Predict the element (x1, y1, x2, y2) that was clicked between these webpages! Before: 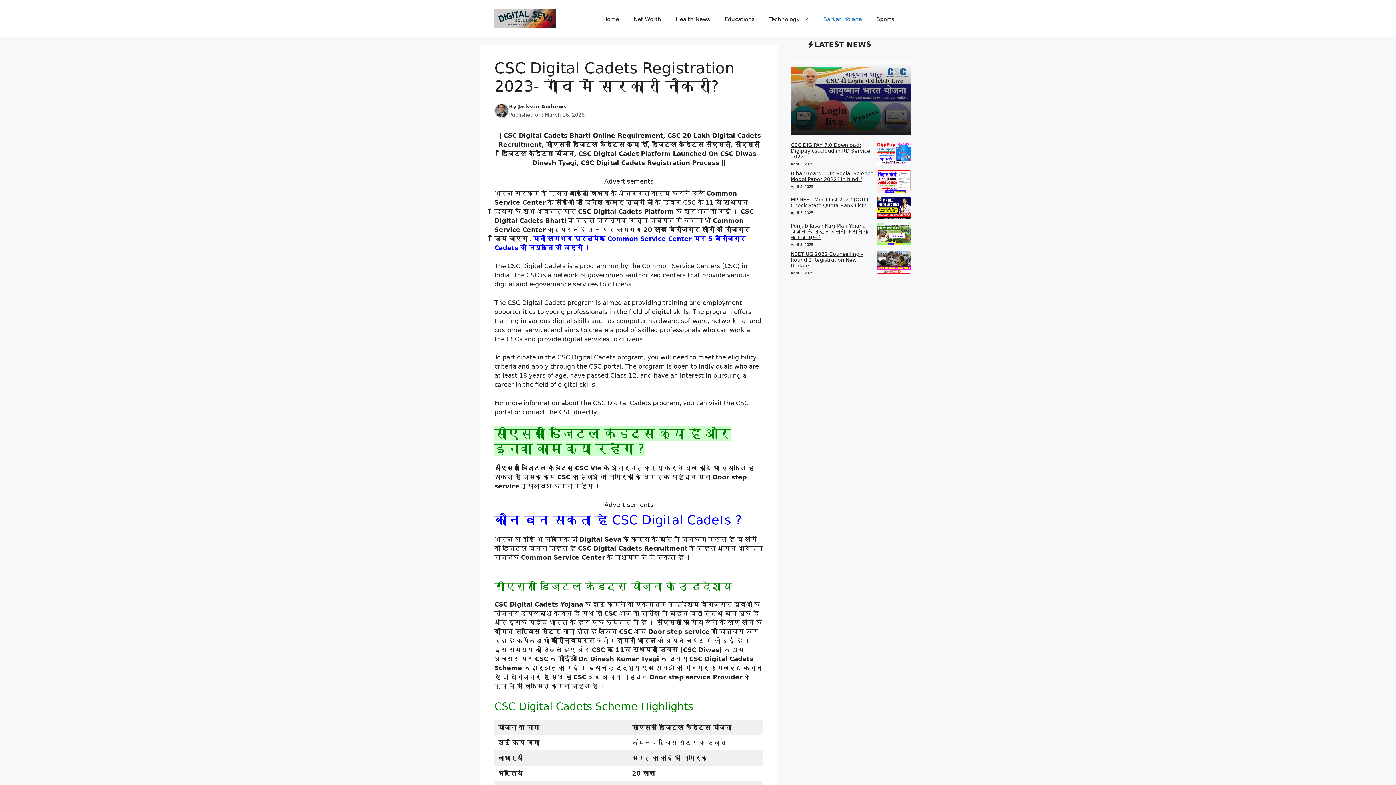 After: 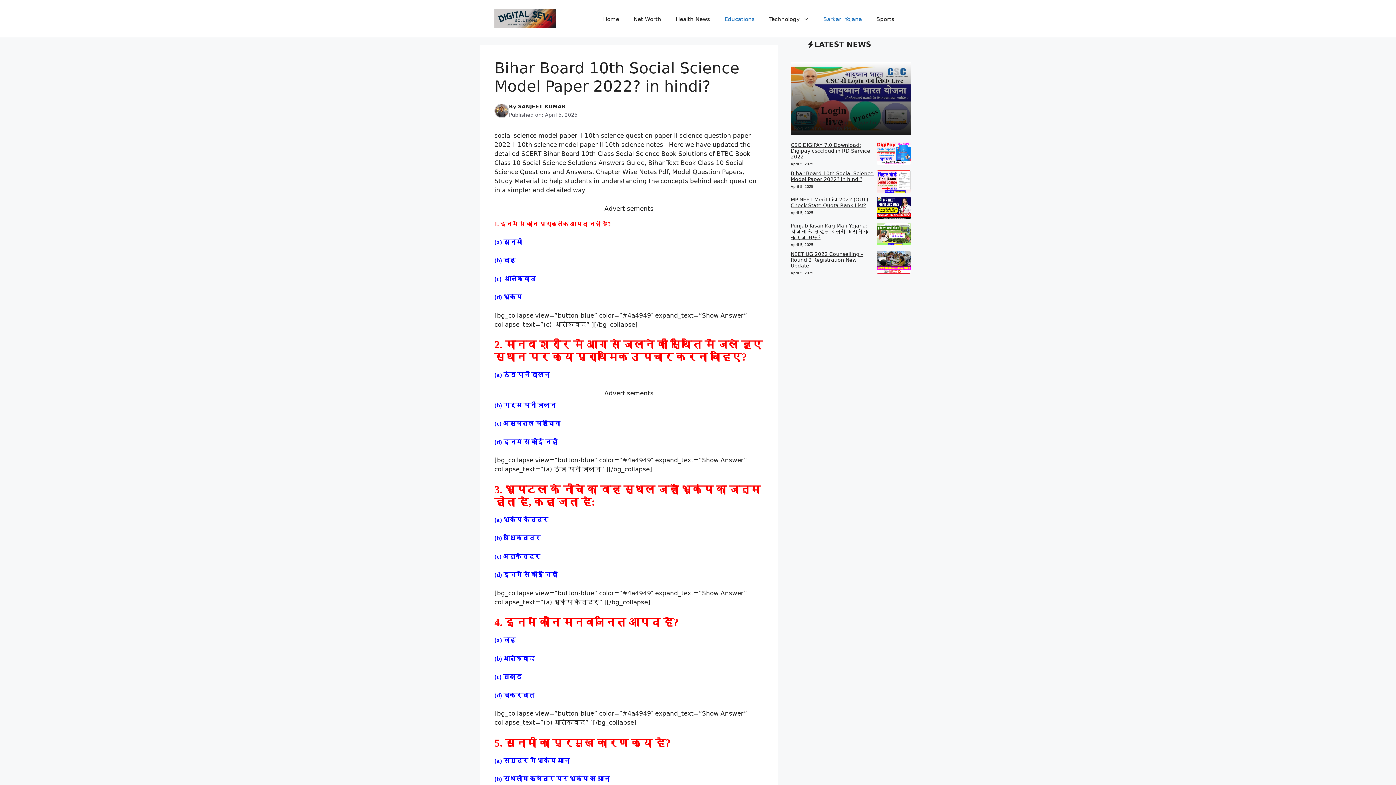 Action: bbox: (877, 177, 910, 184)